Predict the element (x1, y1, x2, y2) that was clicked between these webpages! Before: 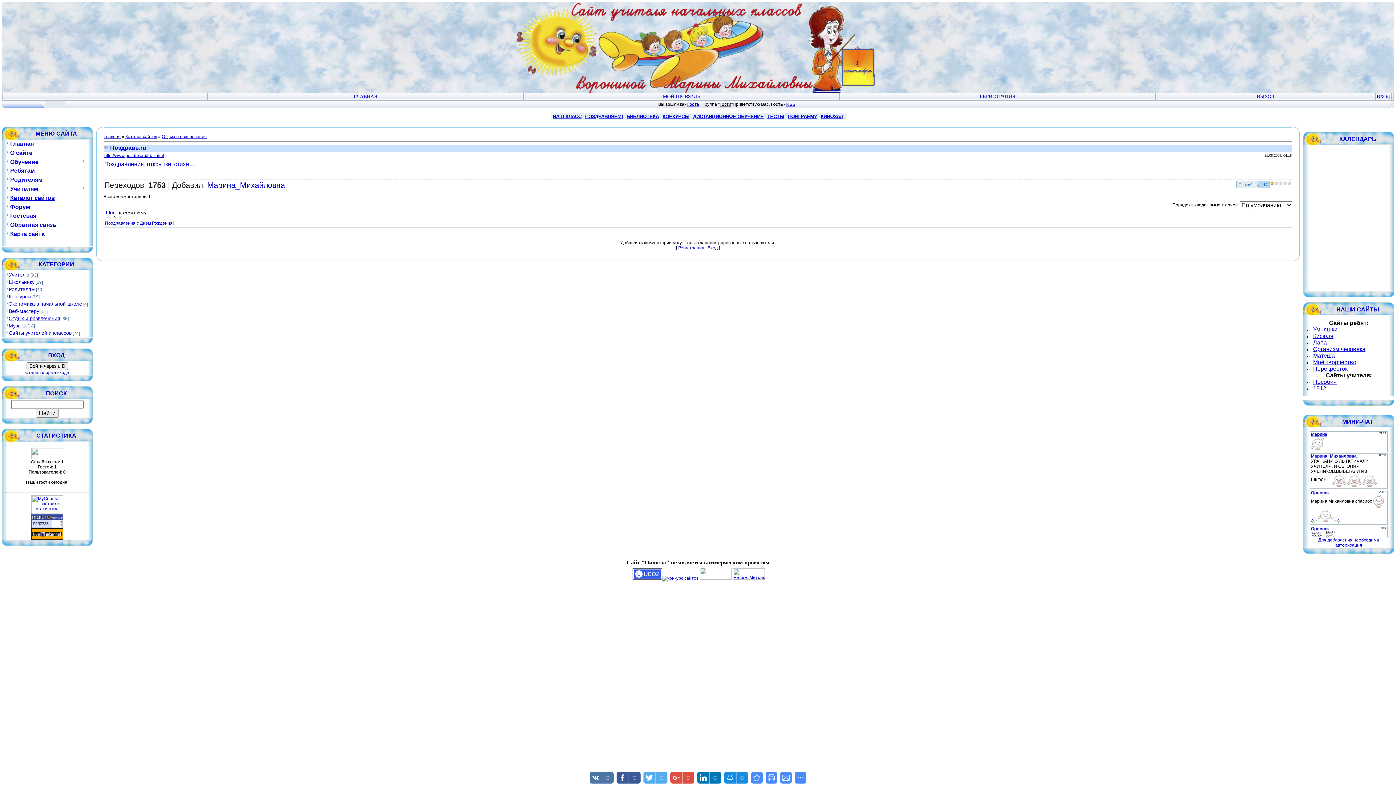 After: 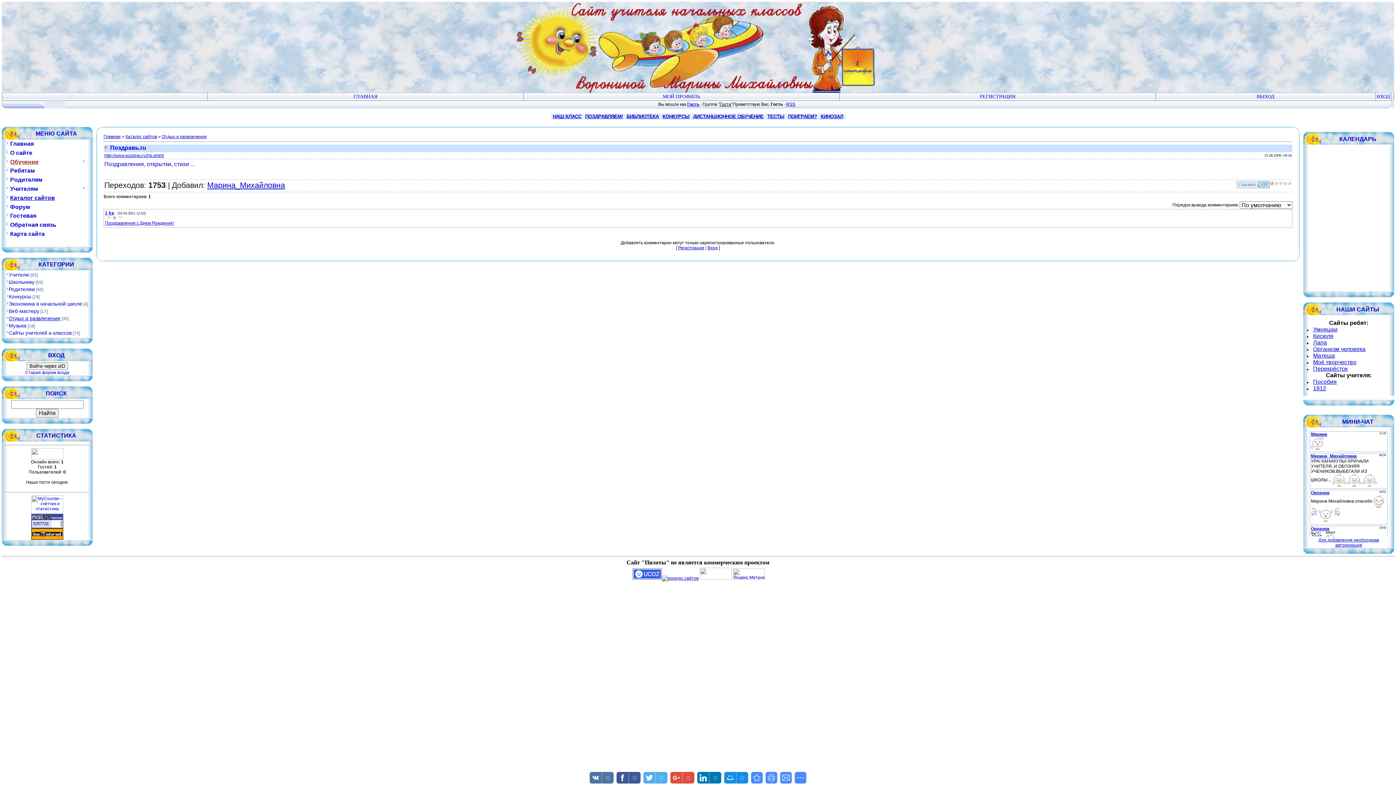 Action: label: Обучение bbox: (10, 158, 38, 164)